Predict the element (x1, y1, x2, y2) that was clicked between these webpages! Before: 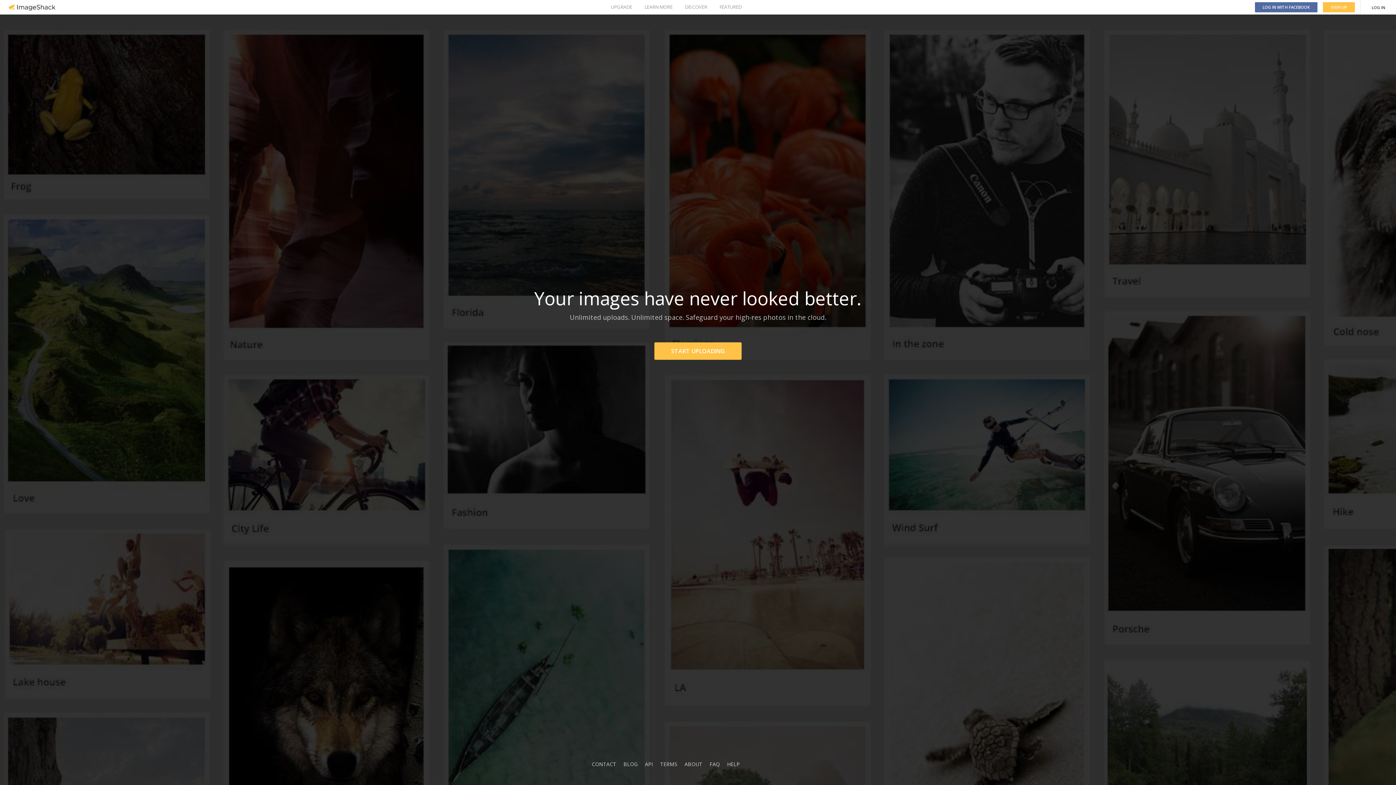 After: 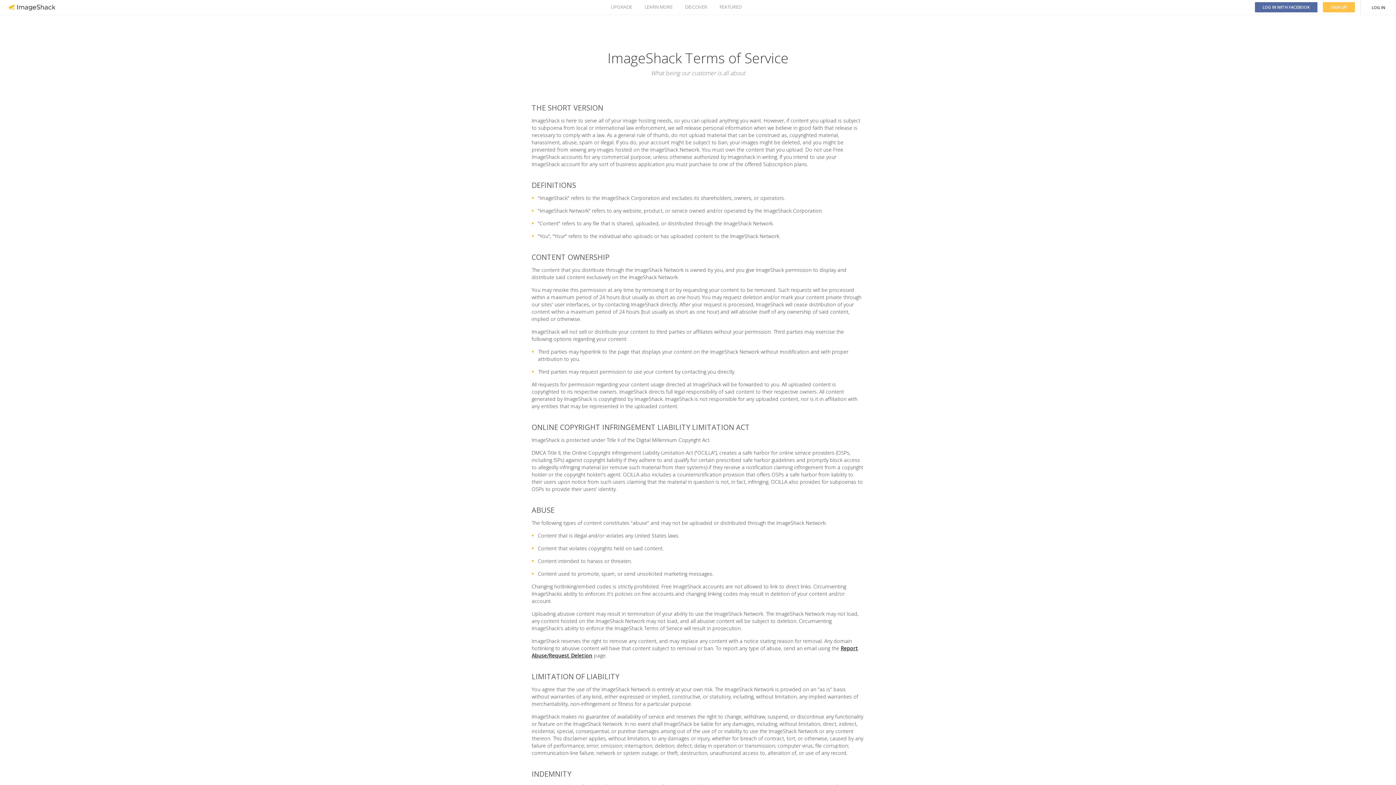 Action: label: TERMS bbox: (660, 761, 677, 768)